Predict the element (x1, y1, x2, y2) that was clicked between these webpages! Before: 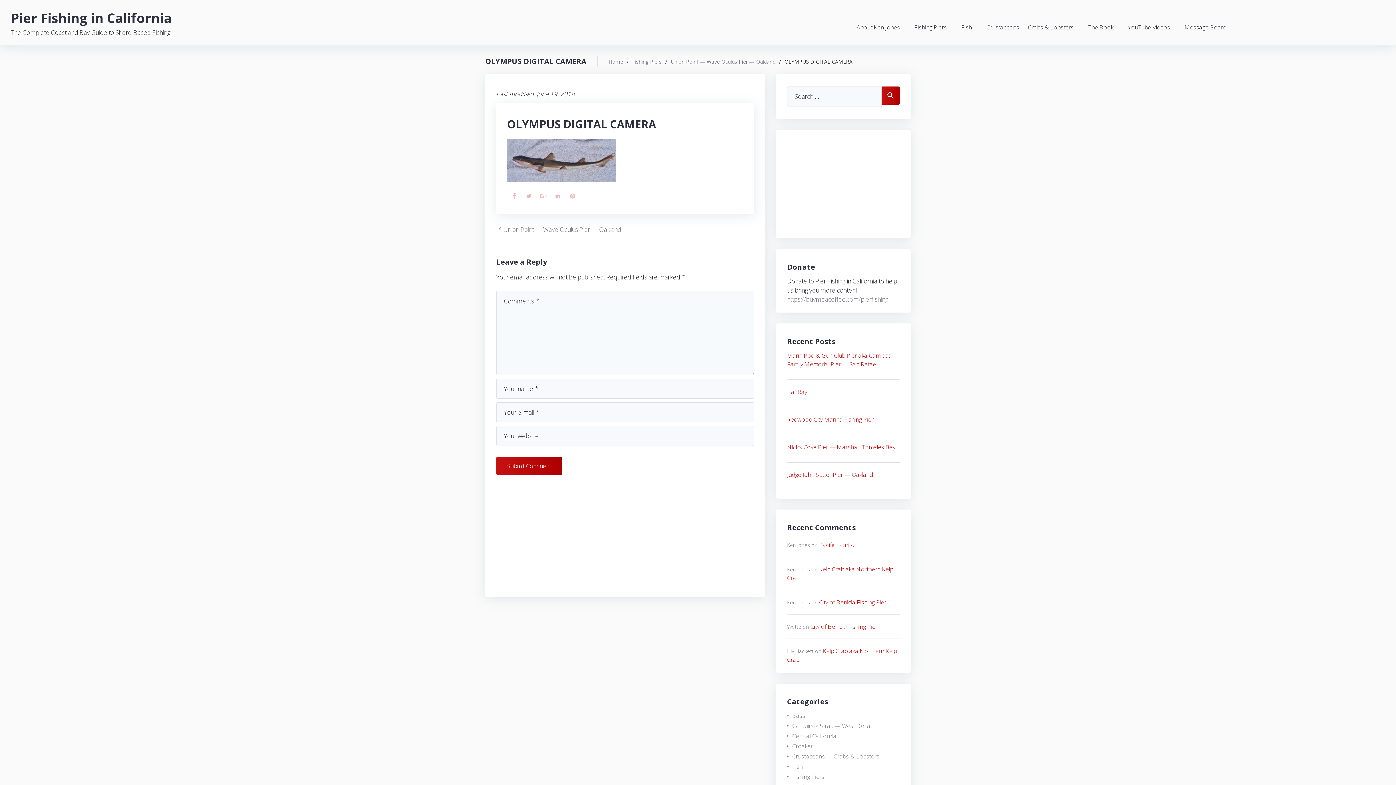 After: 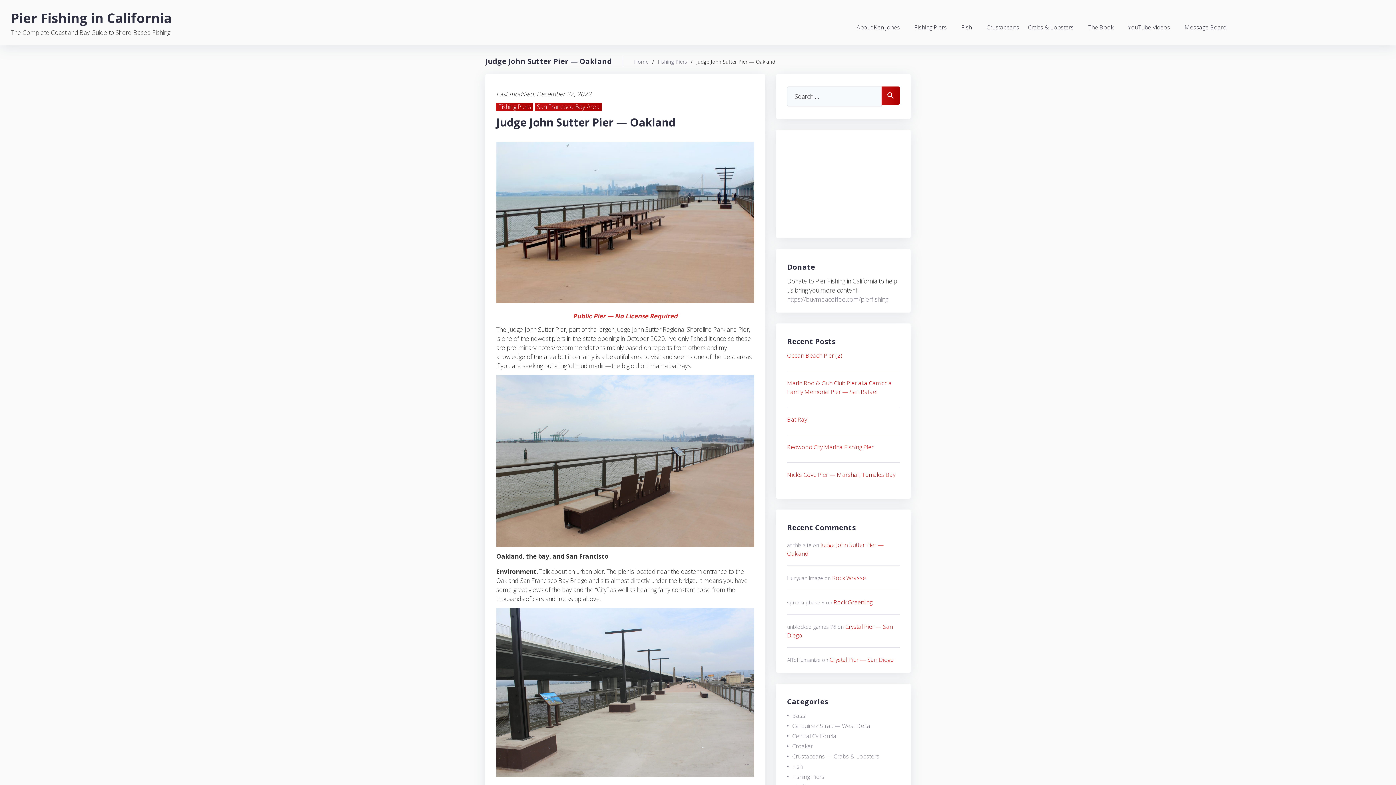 Action: label: Judge John Sutter Pier — Oakland bbox: (787, 470, 873, 479)